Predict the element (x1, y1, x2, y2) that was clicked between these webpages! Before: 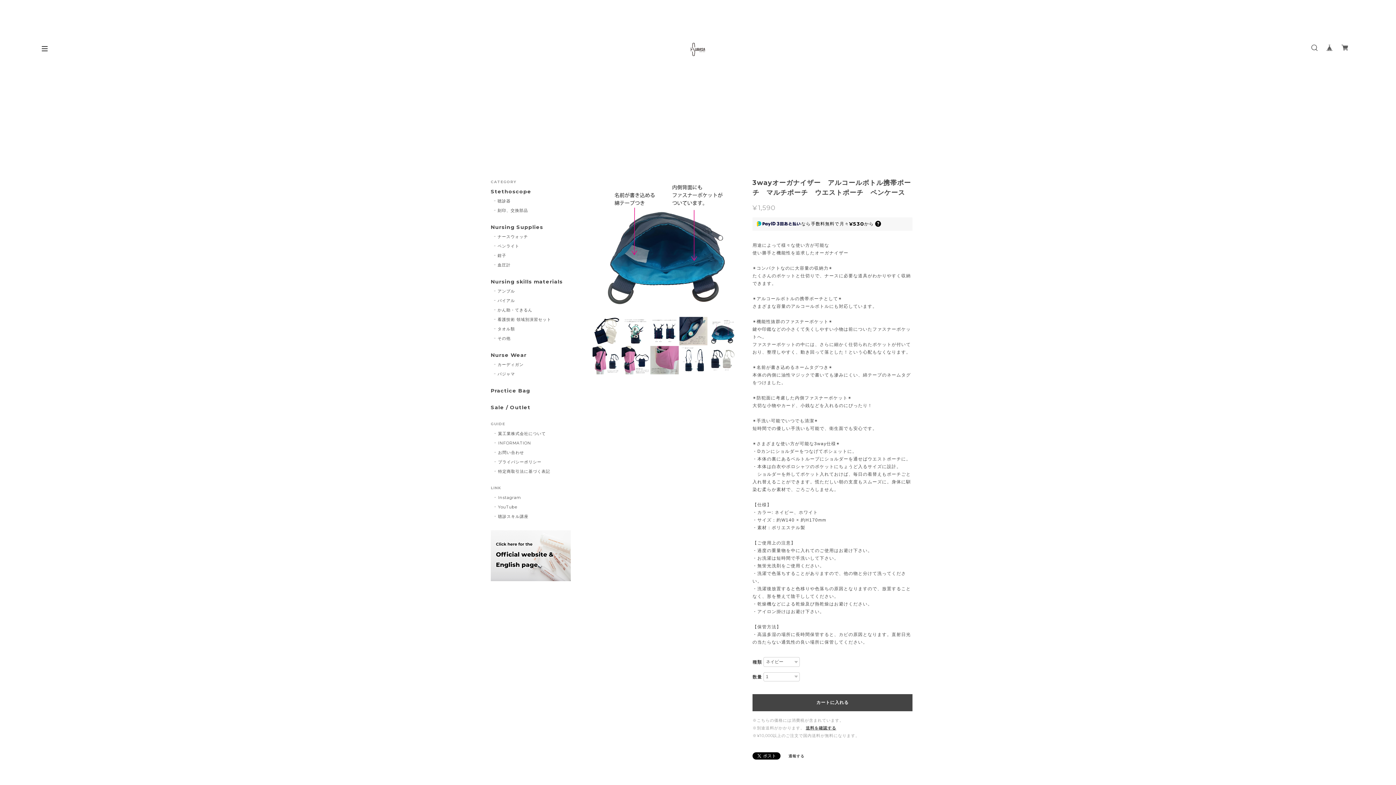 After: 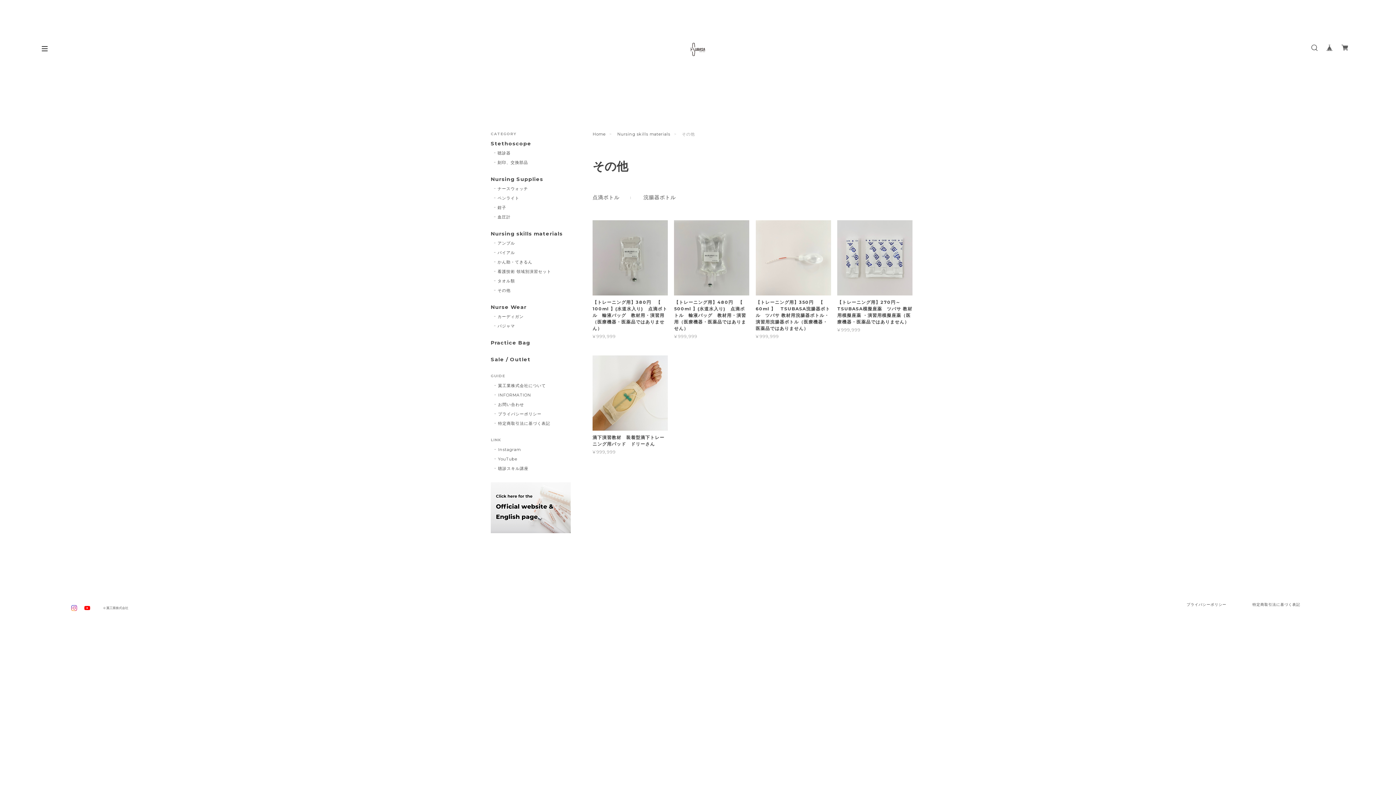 Action: label: その他 bbox: (494, 335, 510, 341)